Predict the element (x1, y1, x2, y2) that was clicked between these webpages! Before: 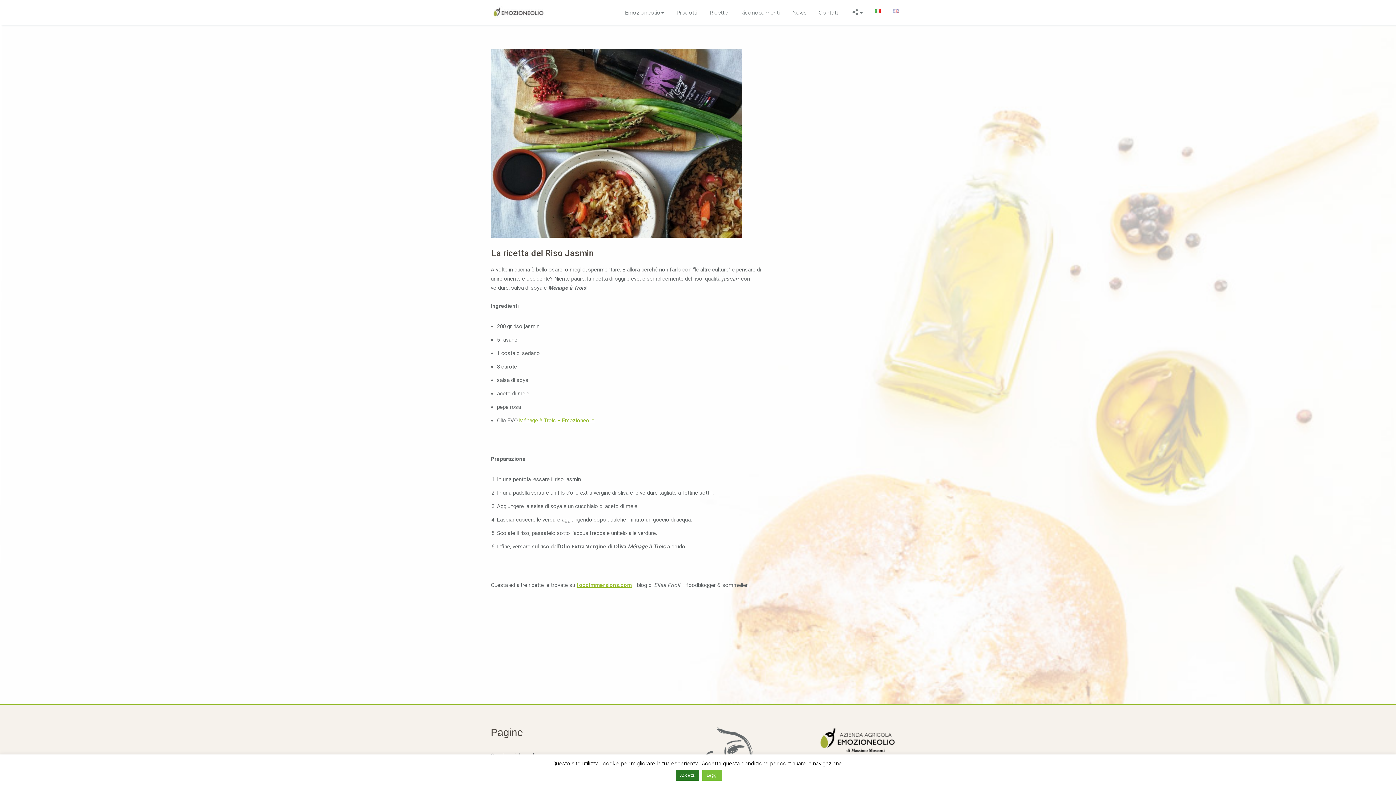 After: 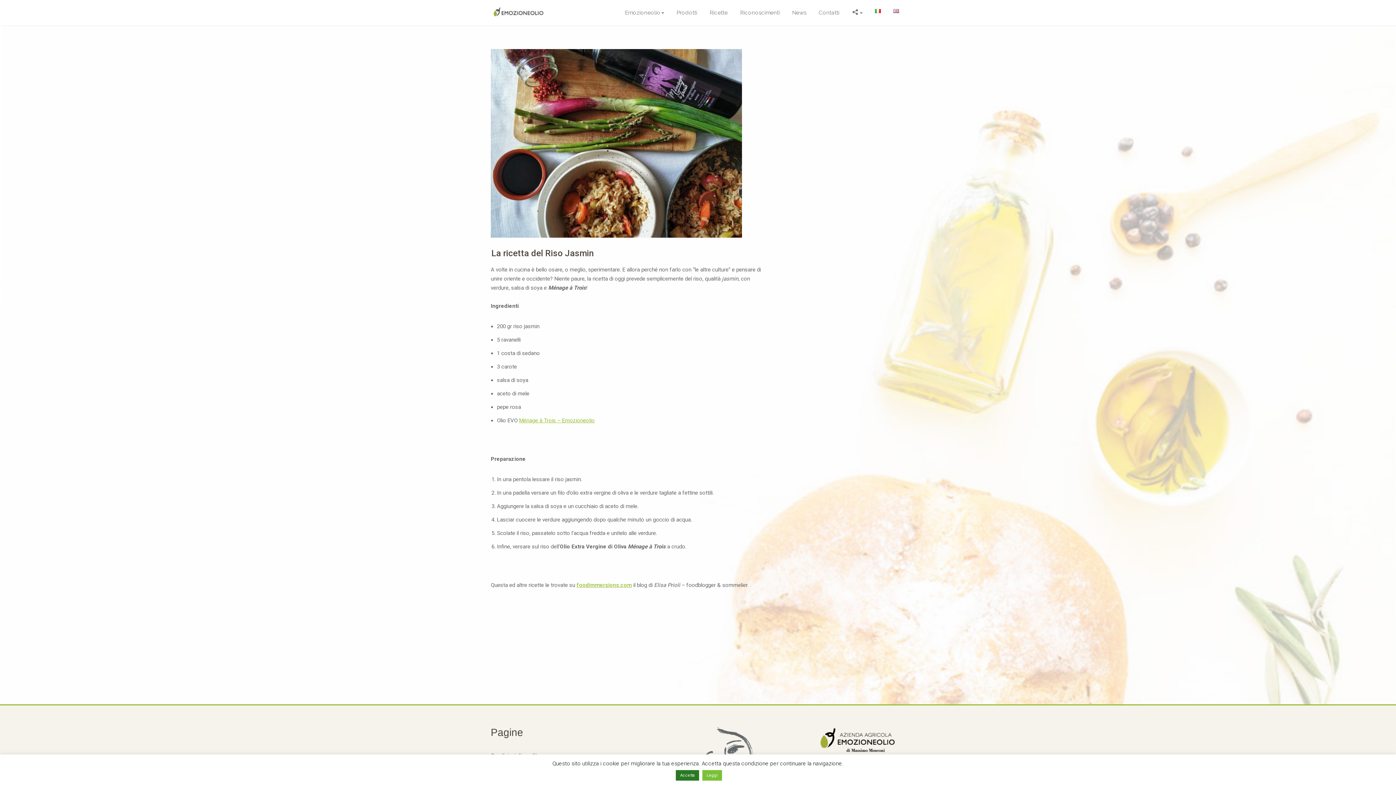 Action: label: Ménage à Trois – Emozioneolio bbox: (519, 417, 594, 424)